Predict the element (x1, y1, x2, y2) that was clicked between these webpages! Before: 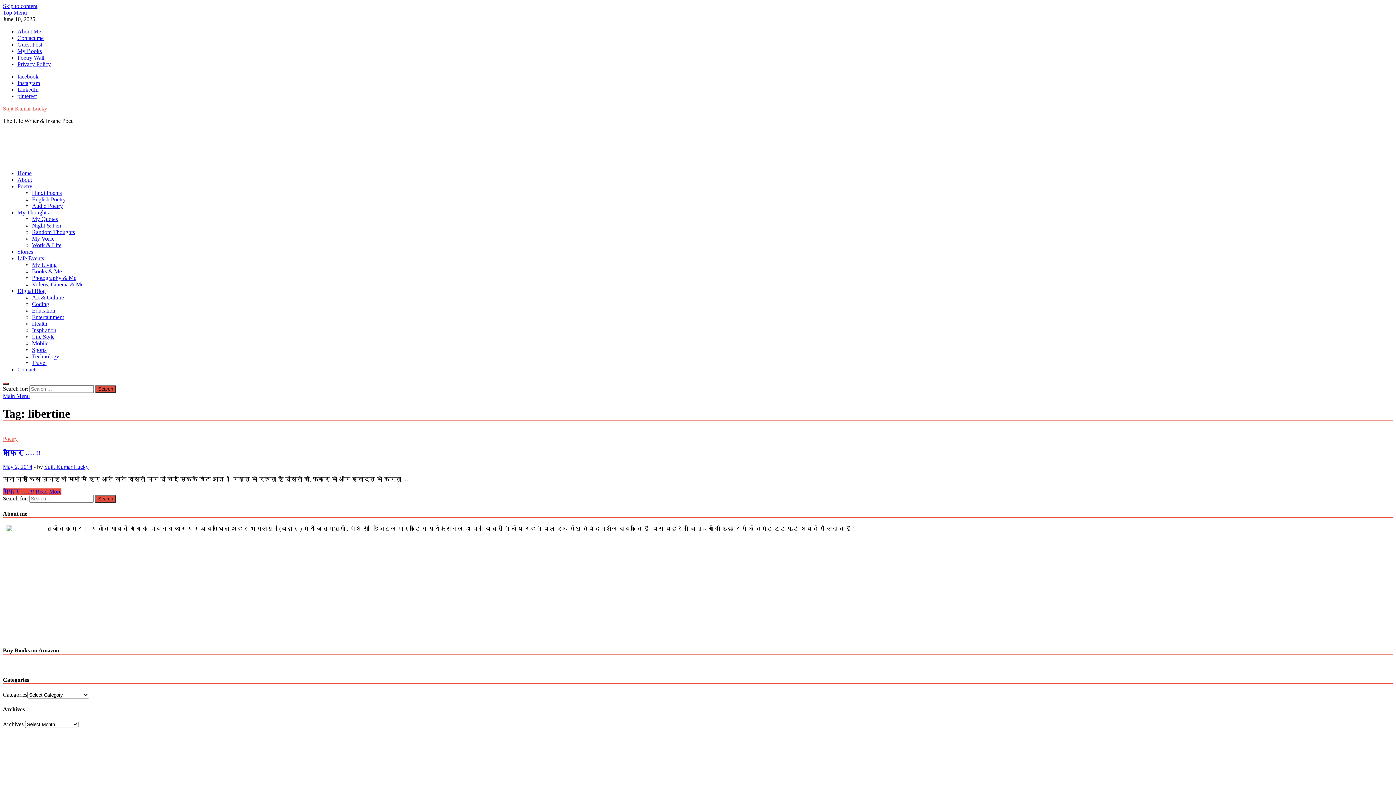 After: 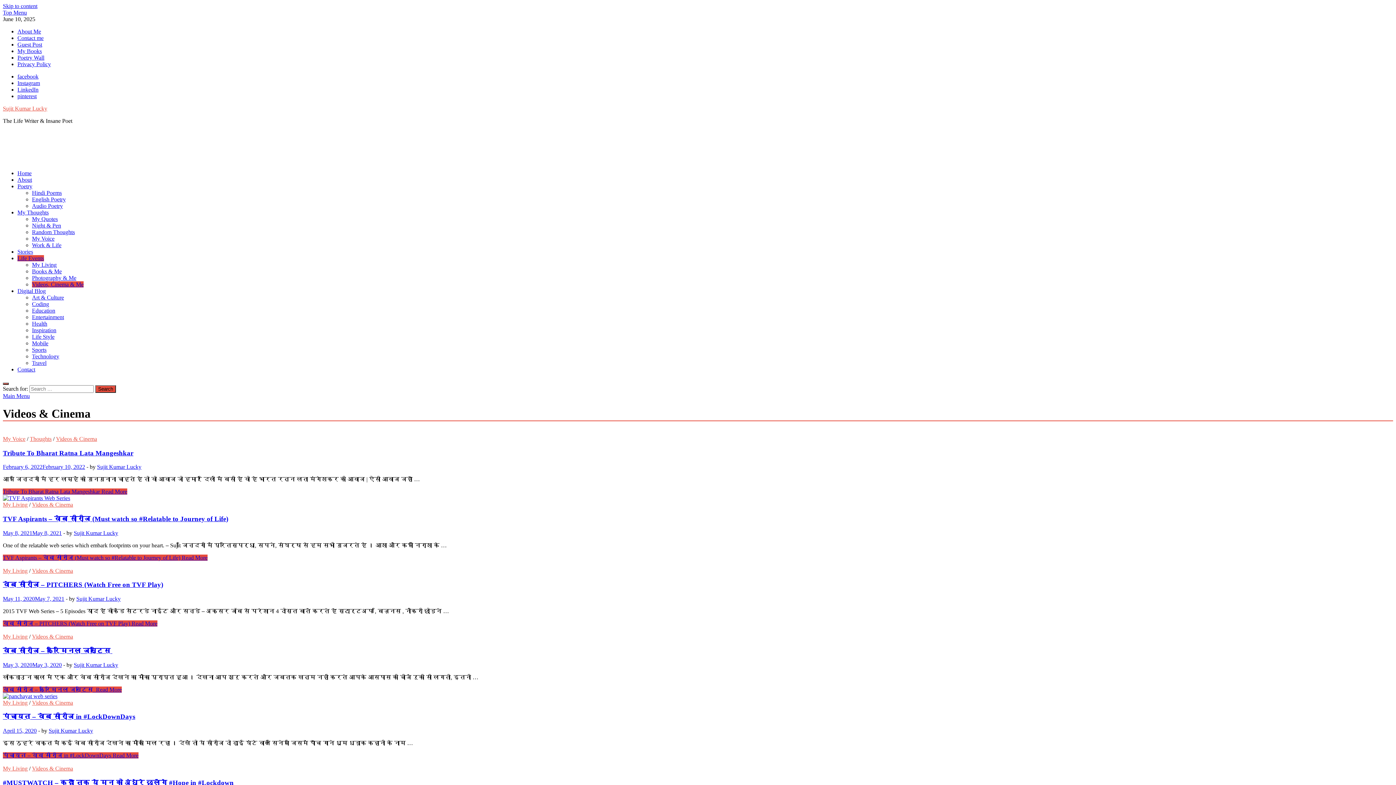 Action: bbox: (32, 281, 83, 287) label: Videos, Cinema & Me